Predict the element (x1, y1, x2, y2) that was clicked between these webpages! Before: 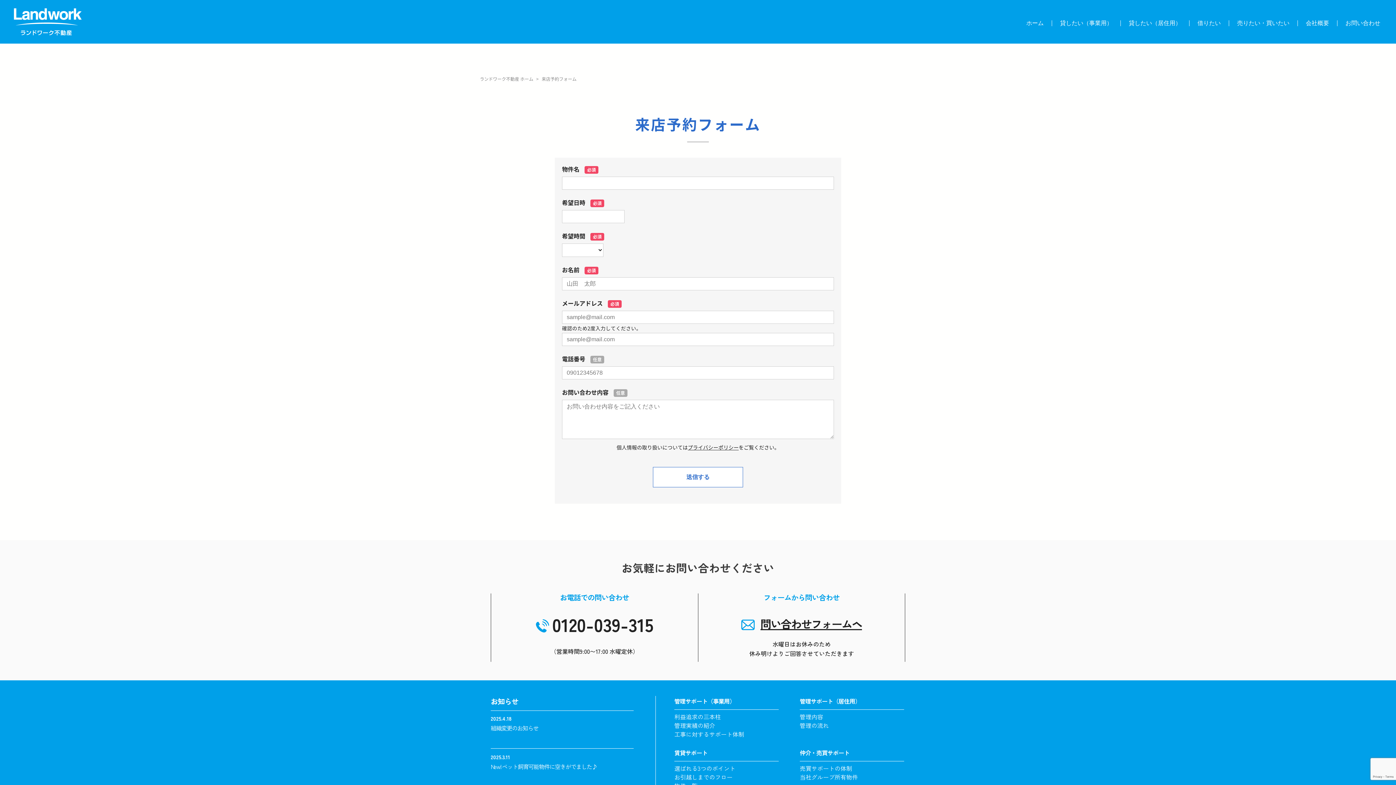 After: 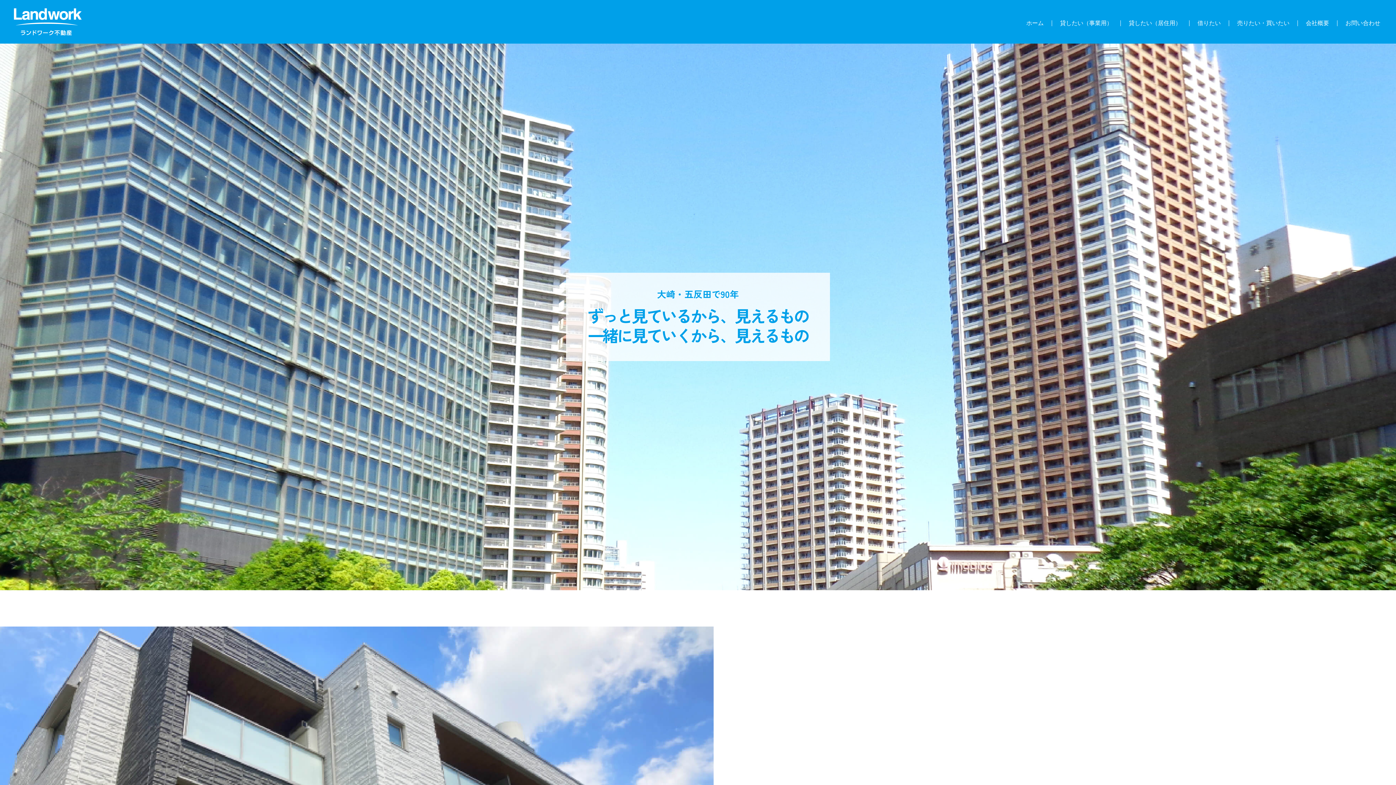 Action: label: ホーム bbox: (1018, 13, 1052, 32)